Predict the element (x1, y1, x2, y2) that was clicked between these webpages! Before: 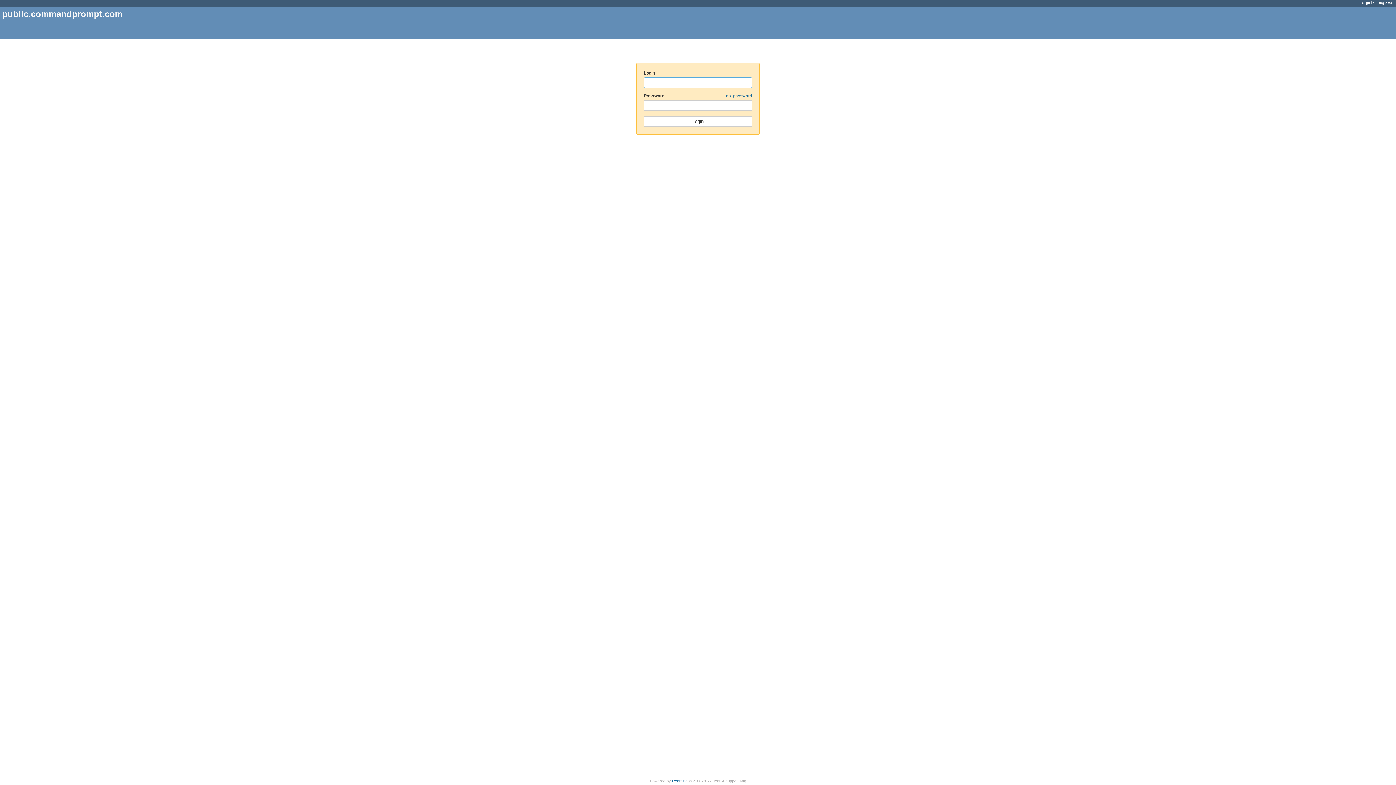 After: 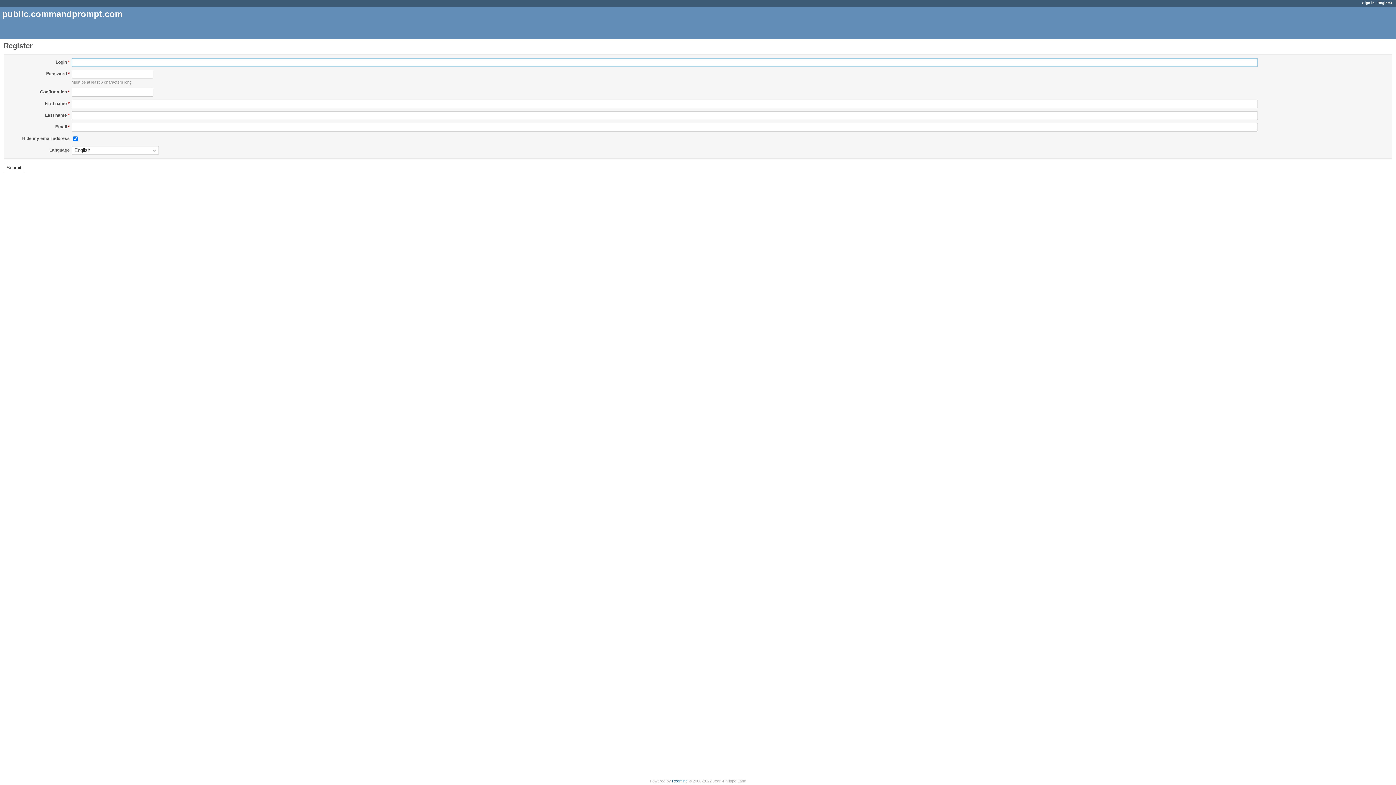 Action: bbox: (1377, 0, 1392, 4) label: Register